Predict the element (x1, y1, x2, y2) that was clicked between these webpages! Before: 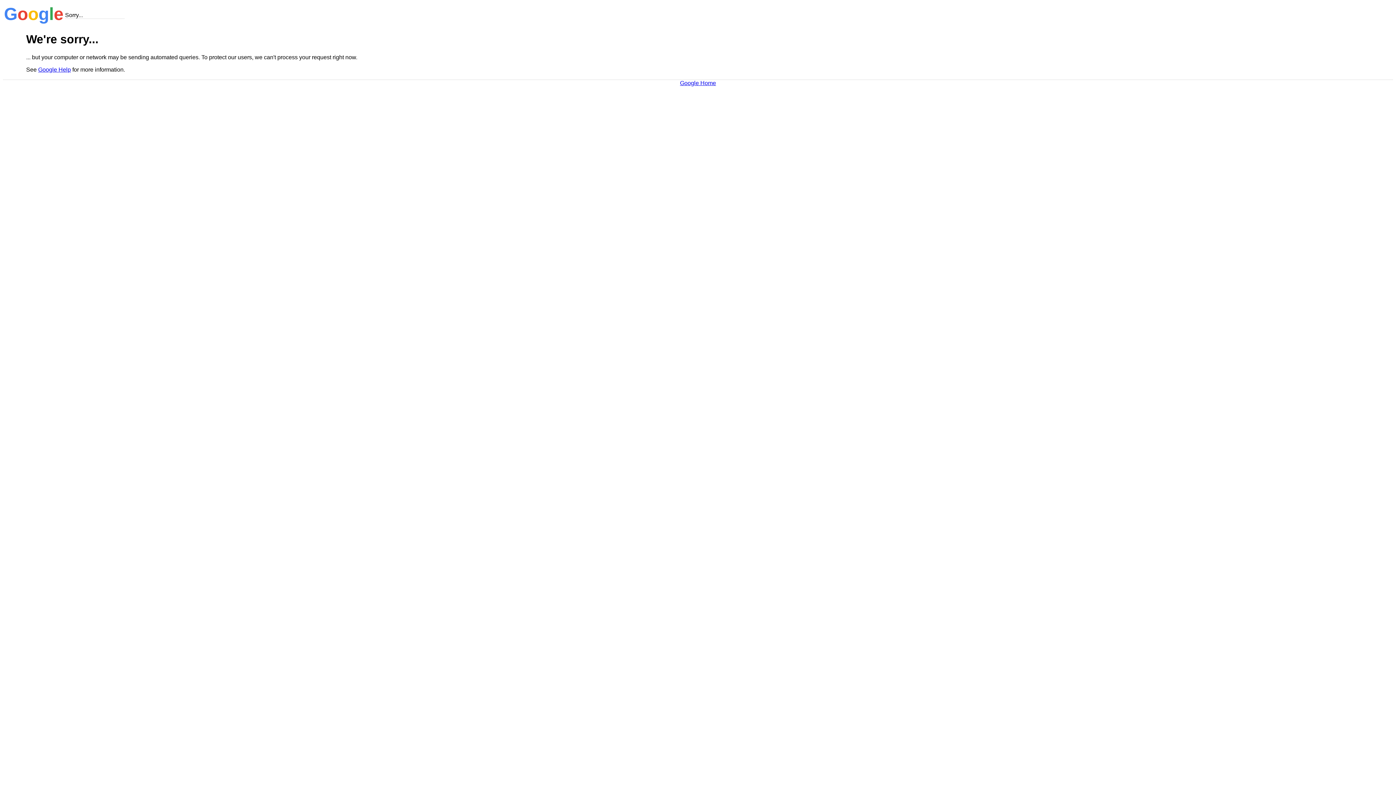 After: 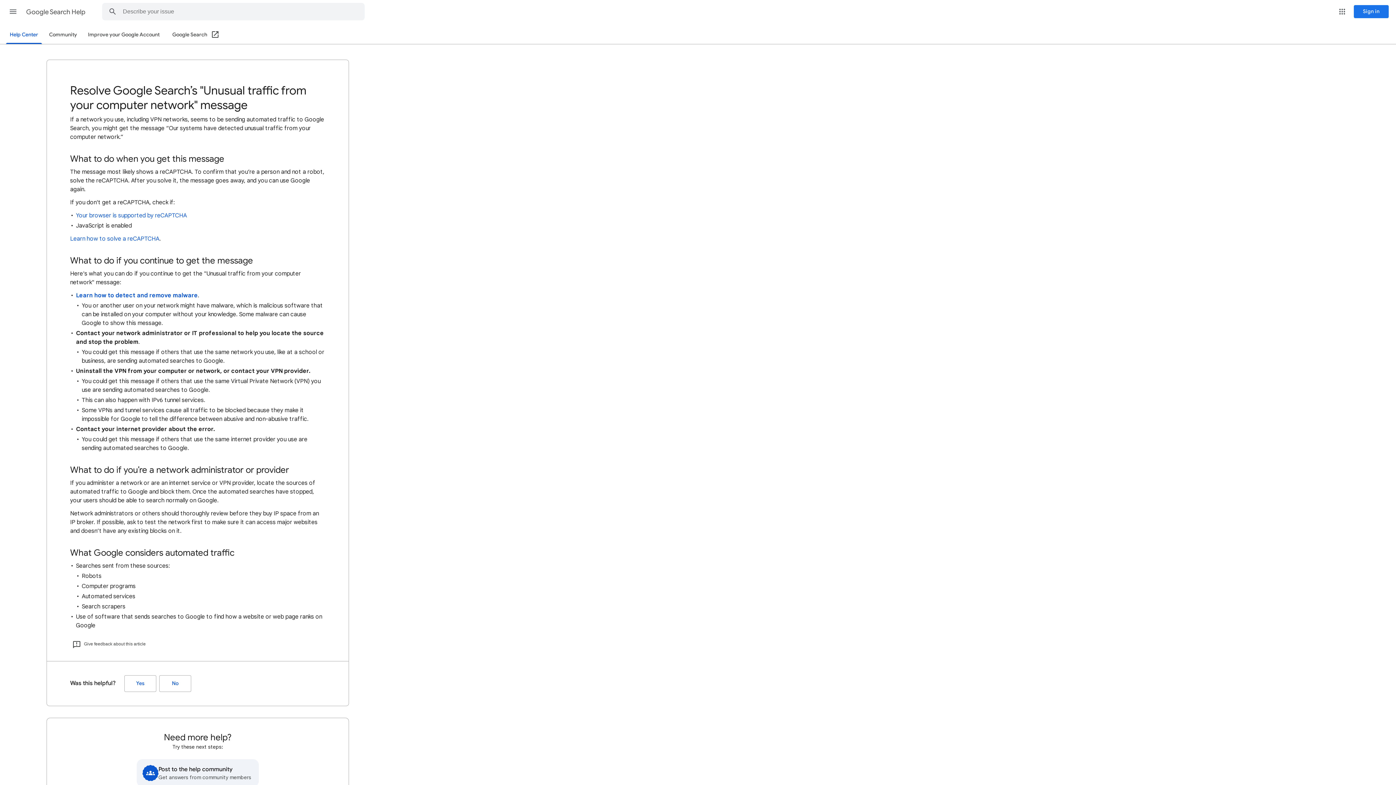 Action: bbox: (38, 66, 70, 72) label: Google Help